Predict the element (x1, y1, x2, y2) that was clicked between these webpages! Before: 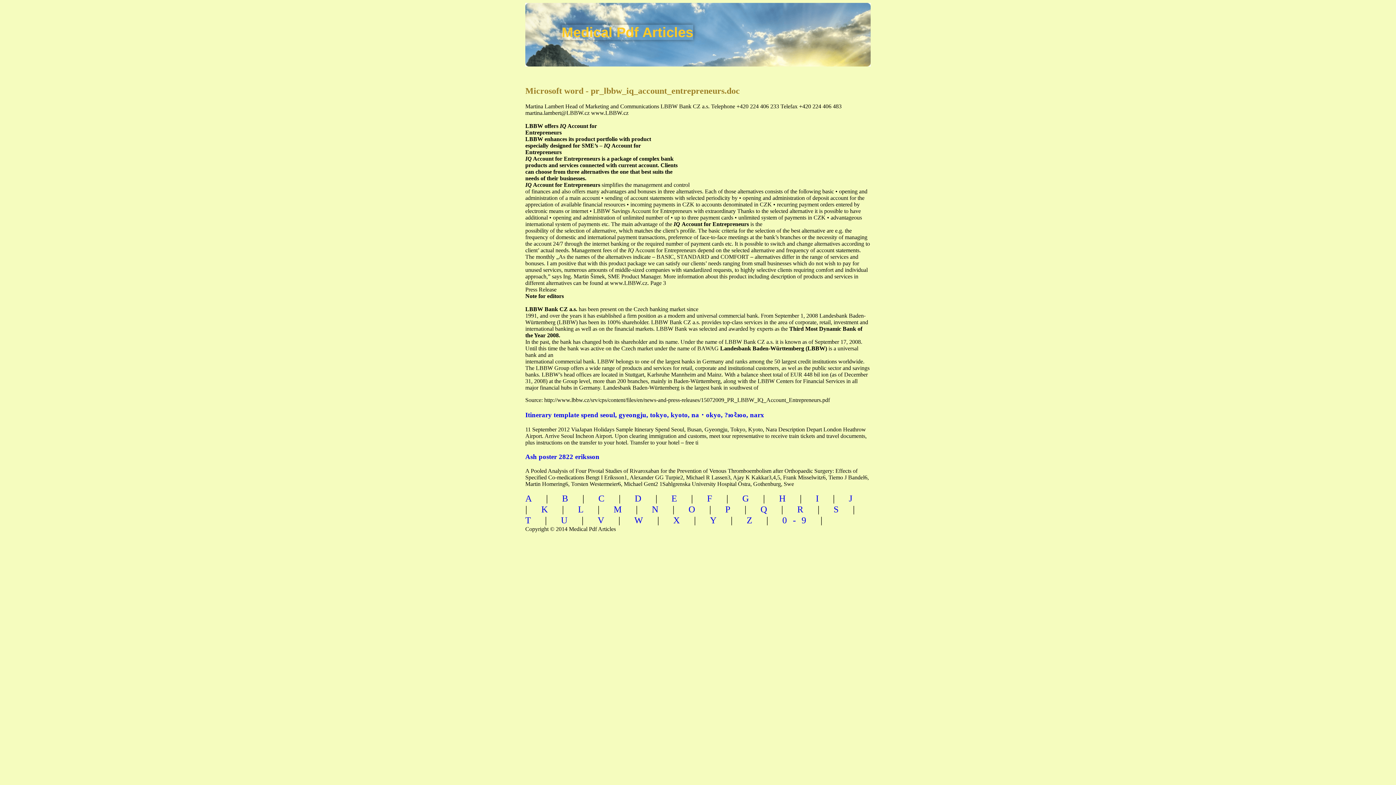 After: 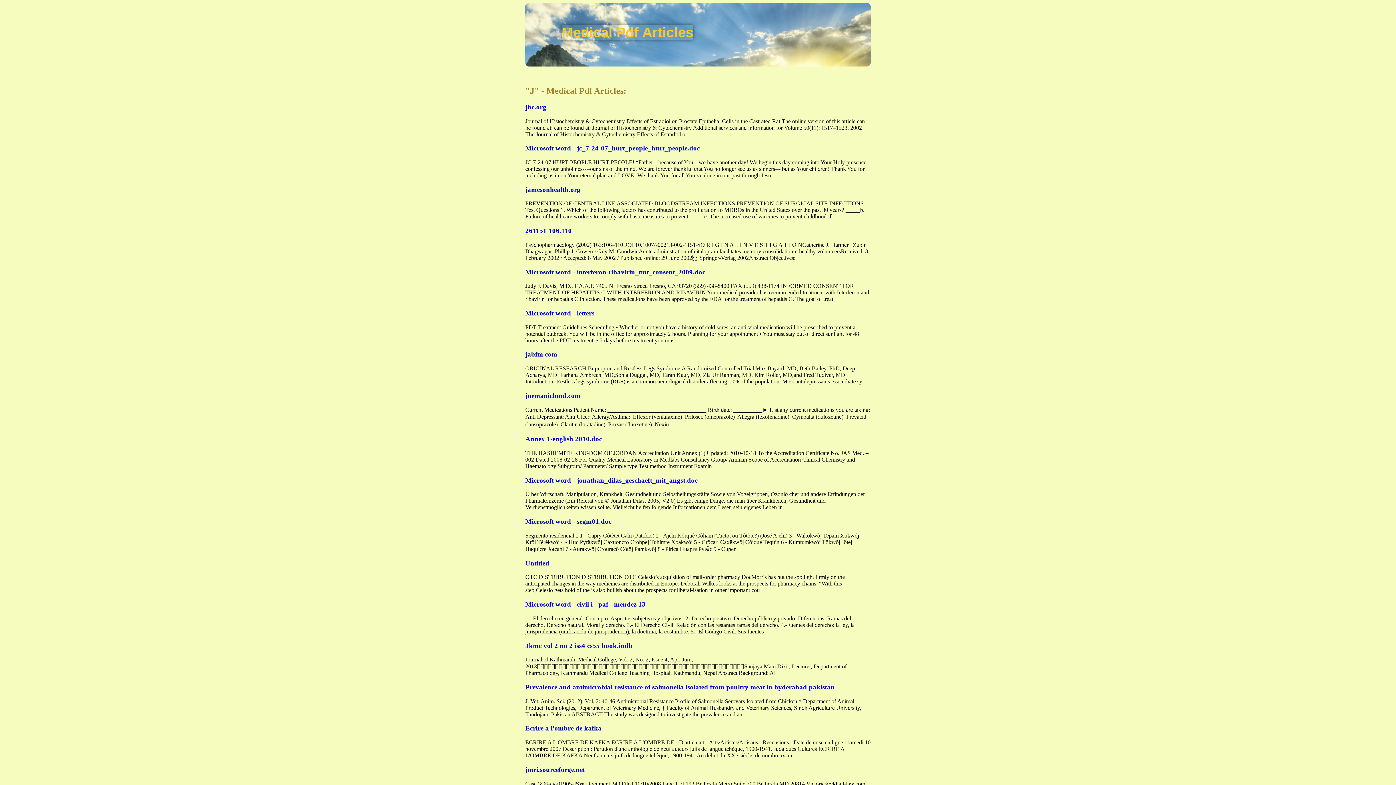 Action: bbox: (849, 493, 858, 503) label: J